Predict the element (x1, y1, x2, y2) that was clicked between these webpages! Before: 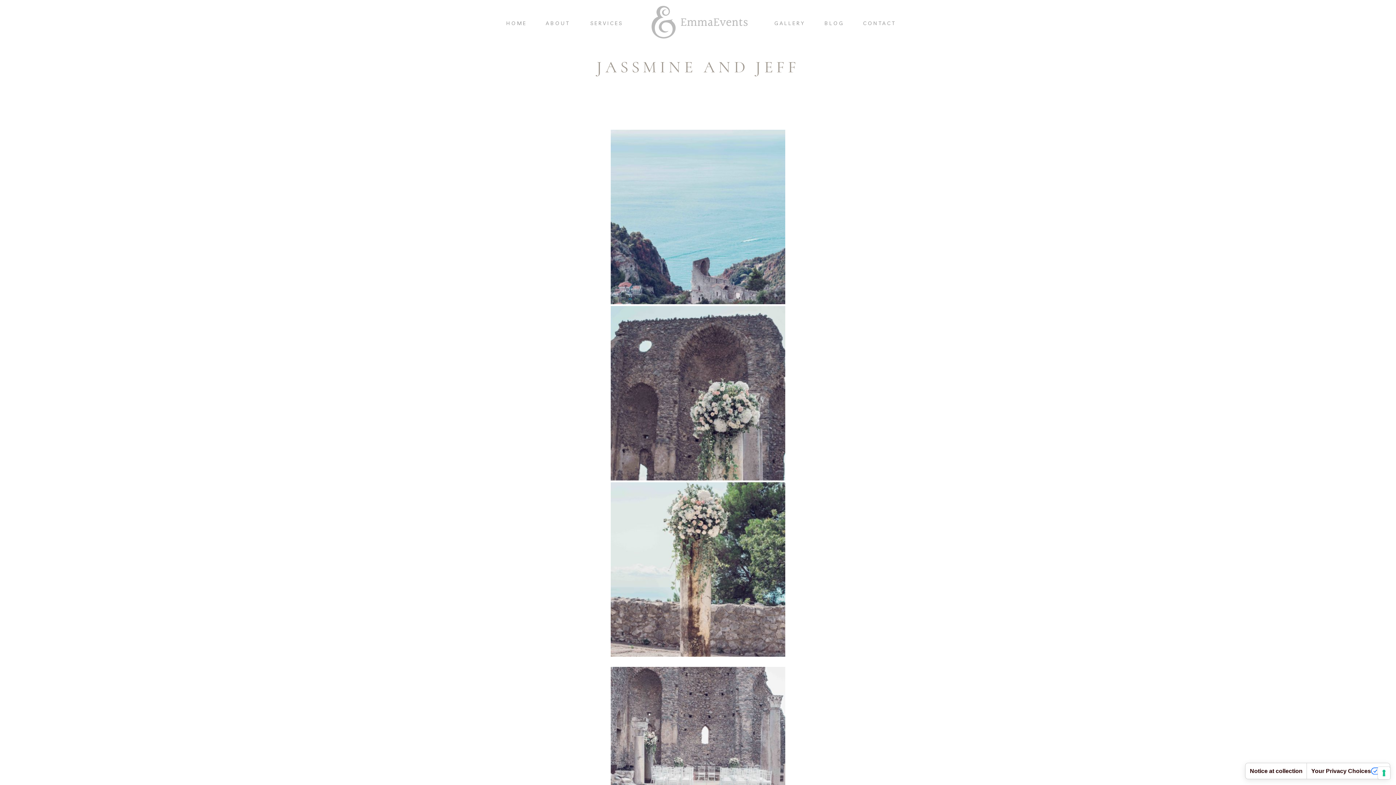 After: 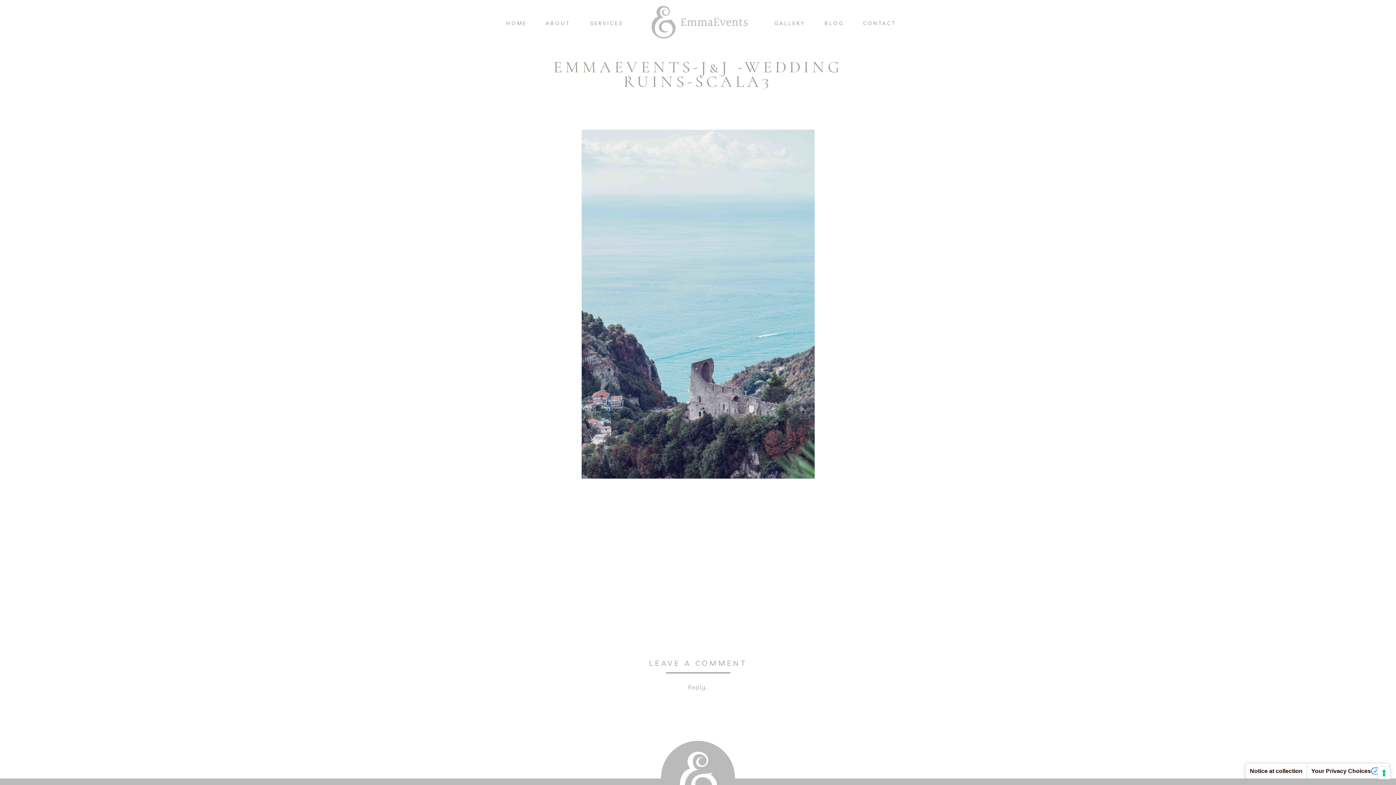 Action: bbox: (610, 297, 785, 306)